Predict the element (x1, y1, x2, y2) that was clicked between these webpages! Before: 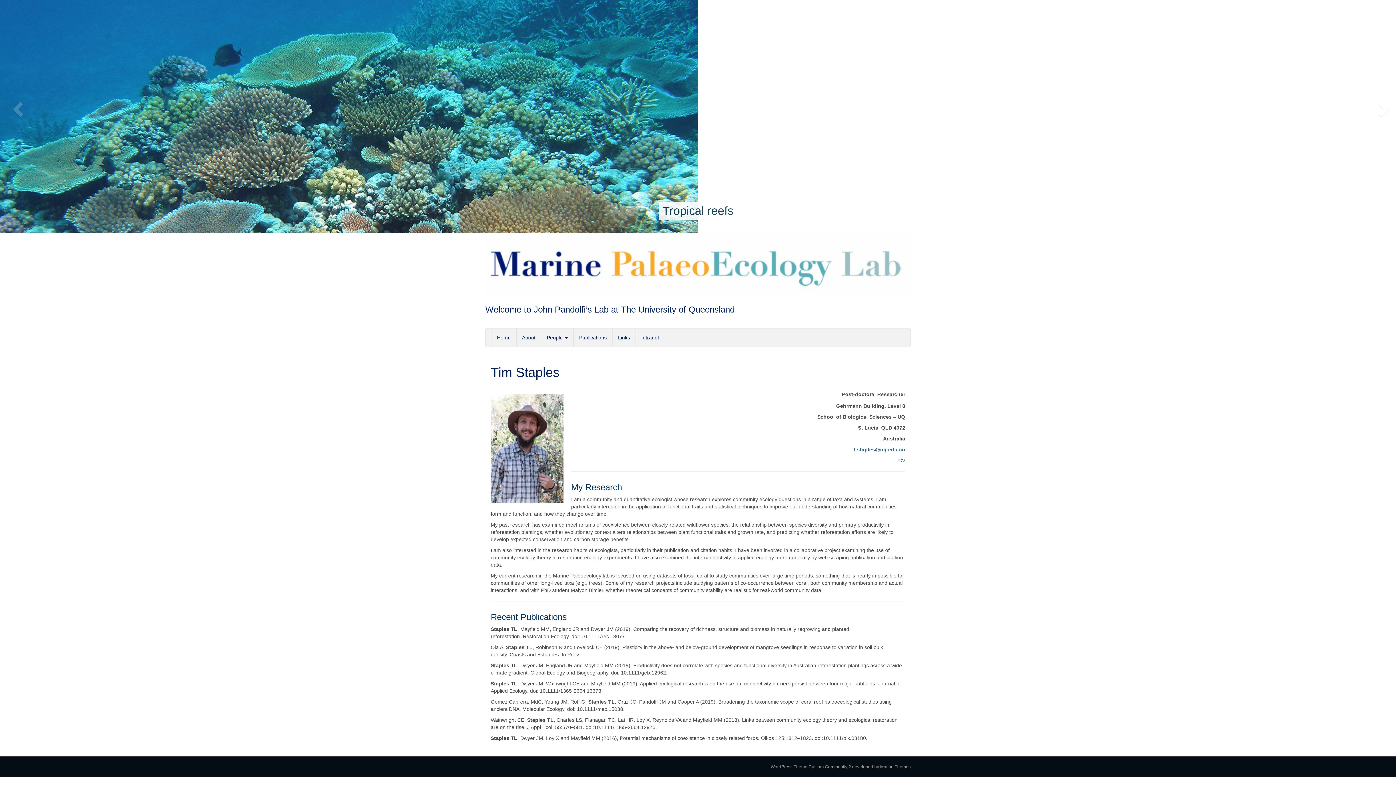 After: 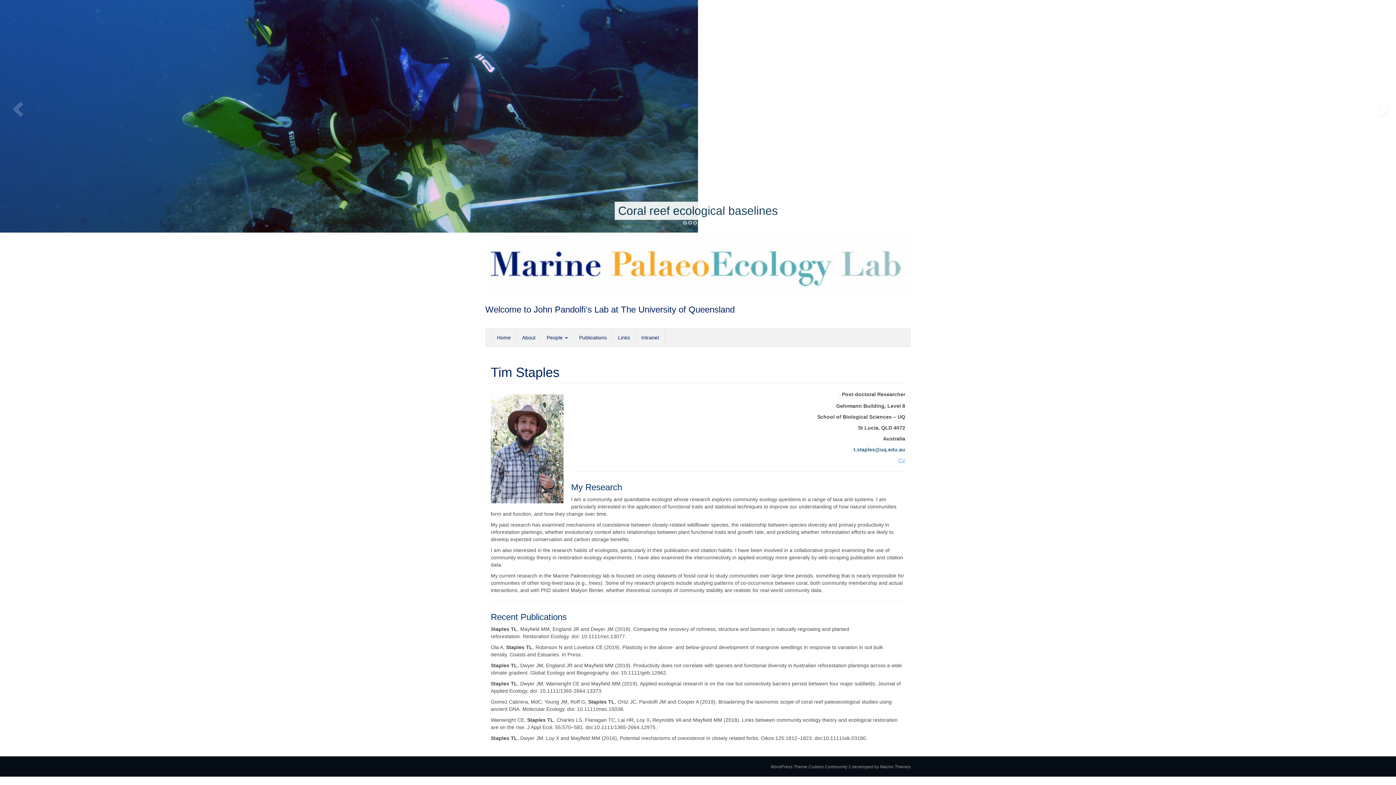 Action: bbox: (898, 457, 905, 463) label: CV